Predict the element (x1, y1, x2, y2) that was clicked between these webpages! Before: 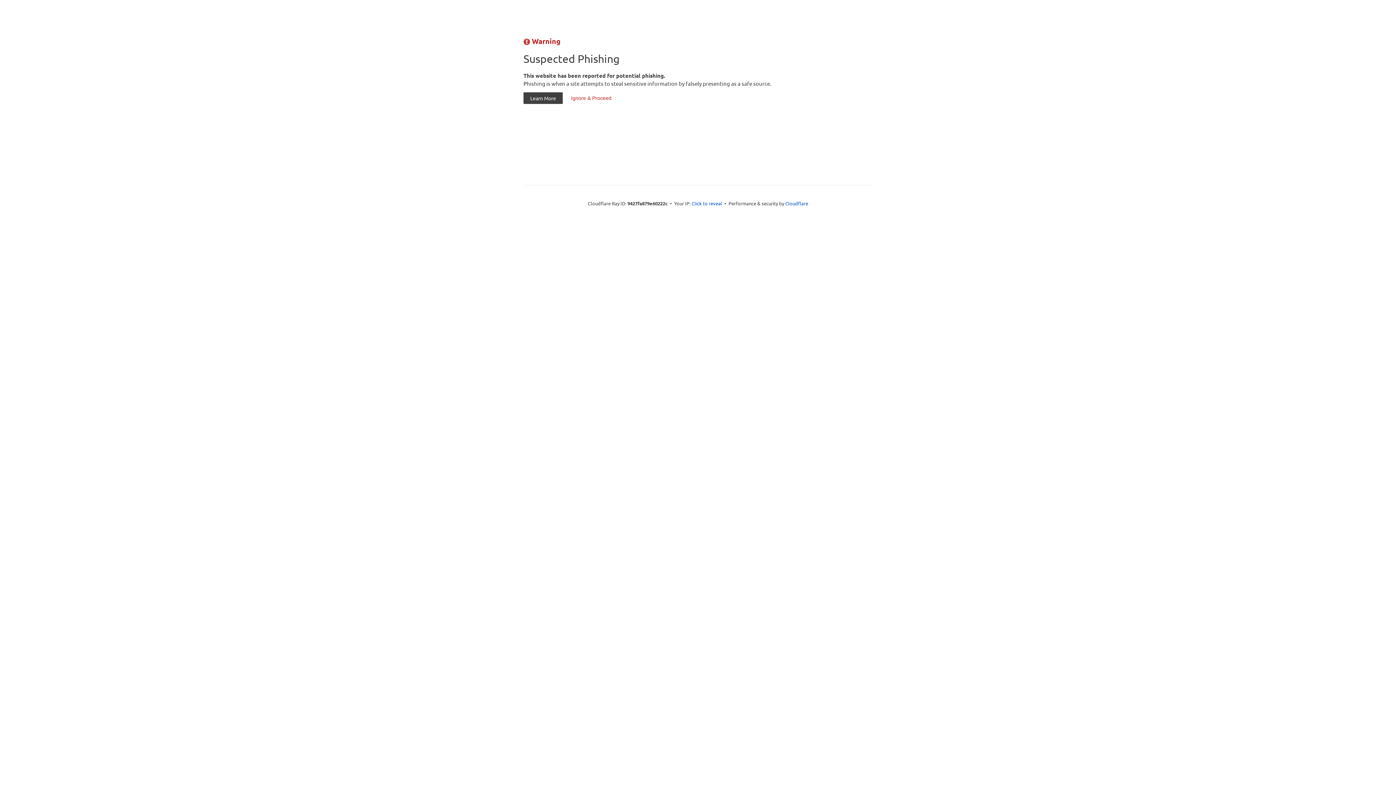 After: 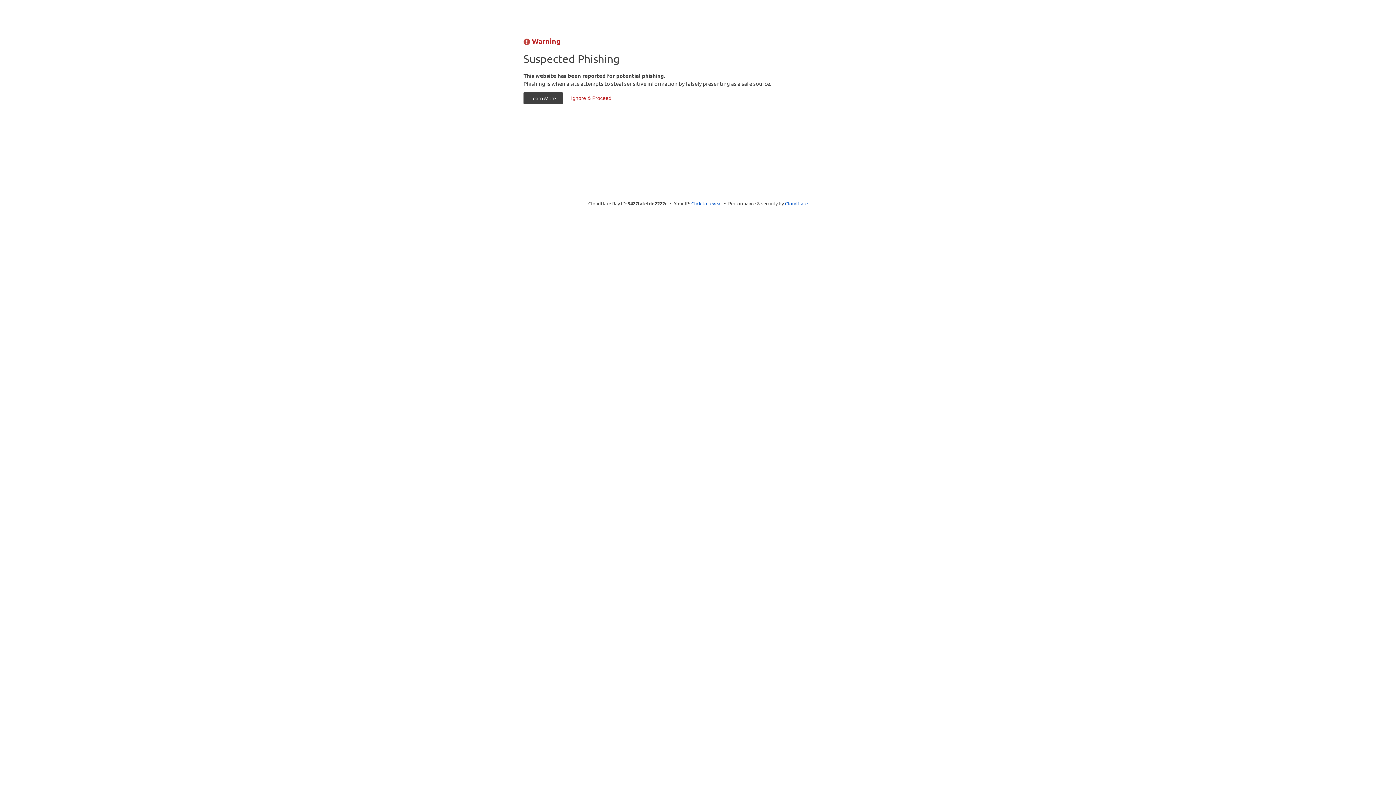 Action: bbox: (564, 92, 618, 104) label: Ignore & Proceed